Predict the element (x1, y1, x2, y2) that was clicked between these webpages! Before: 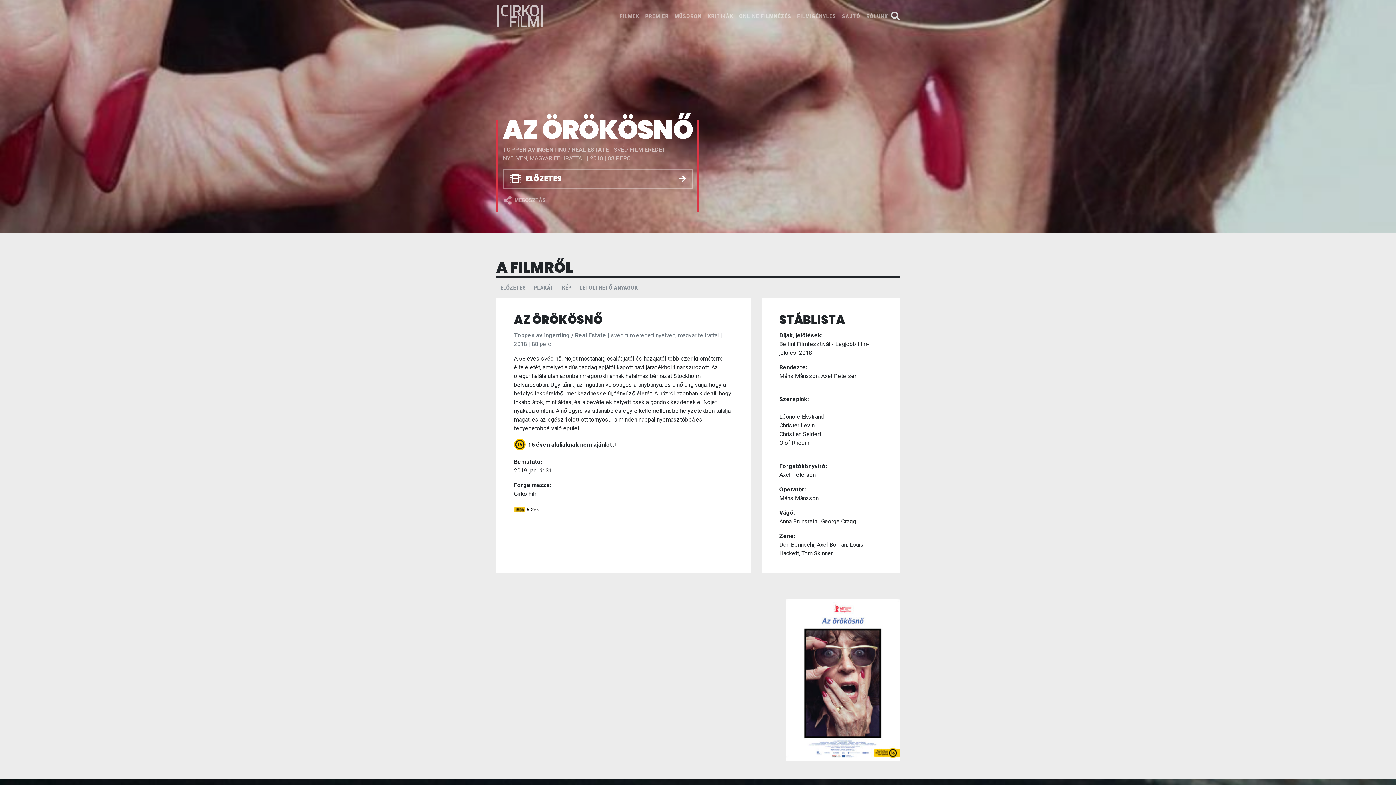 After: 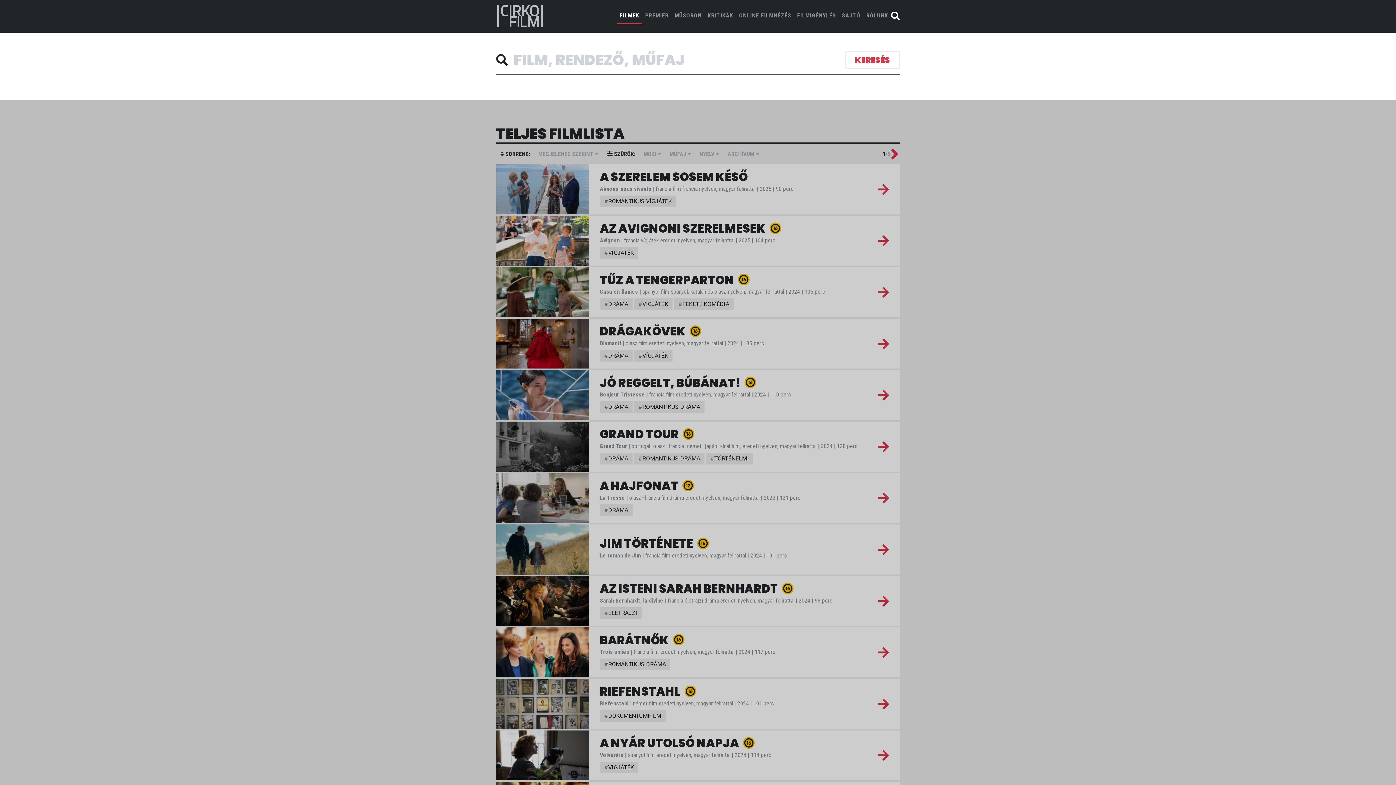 Action: bbox: (891, 11, 900, 21)